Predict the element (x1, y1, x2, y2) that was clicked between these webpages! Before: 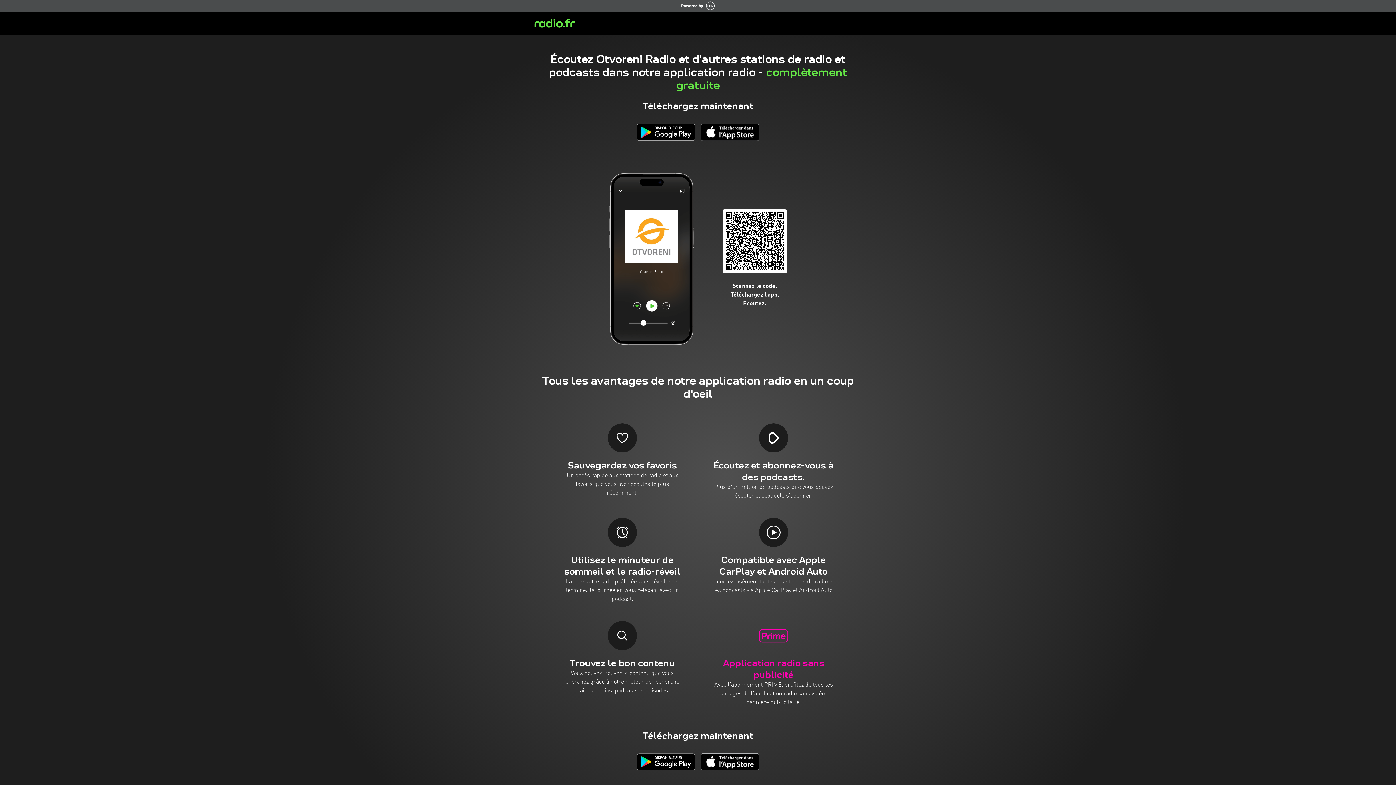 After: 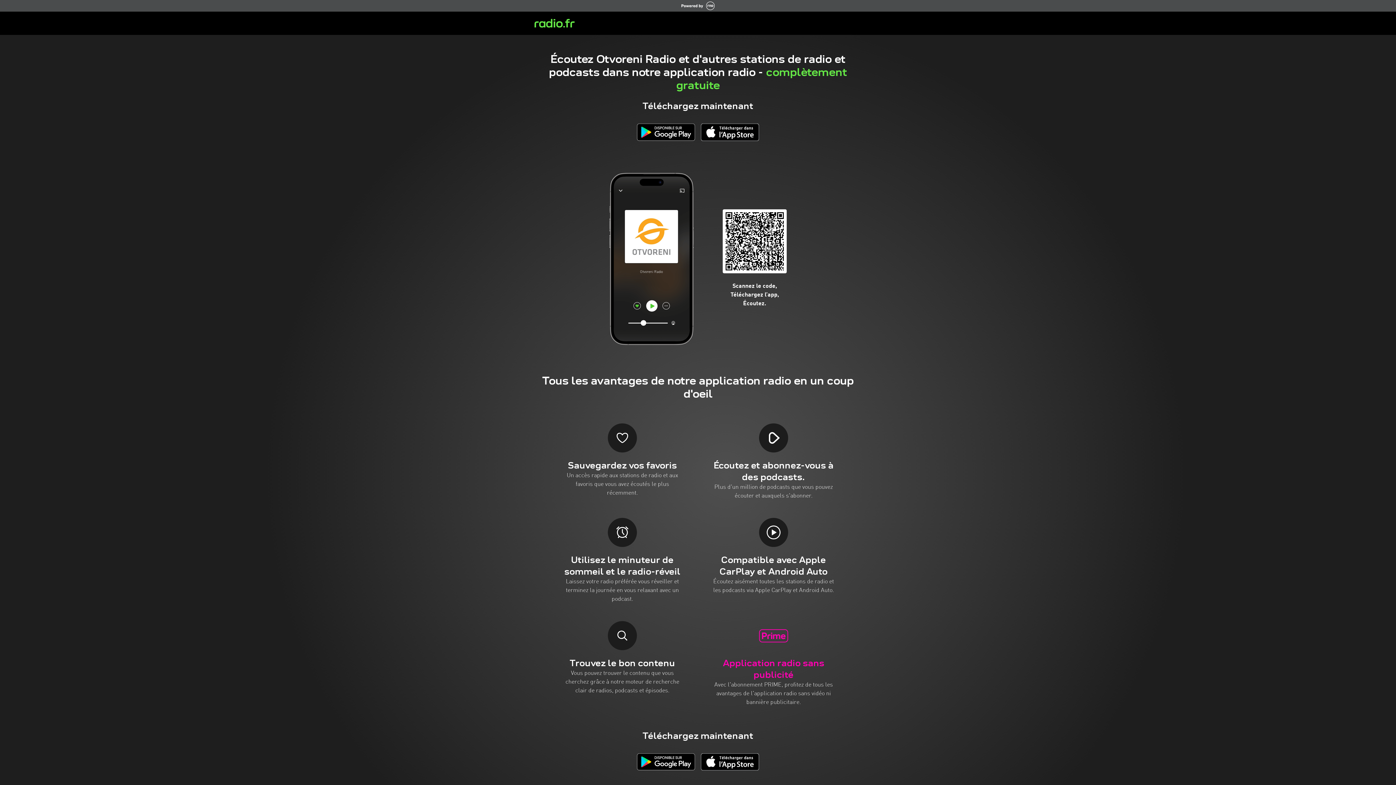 Action: bbox: (681, 0, 714, 11)